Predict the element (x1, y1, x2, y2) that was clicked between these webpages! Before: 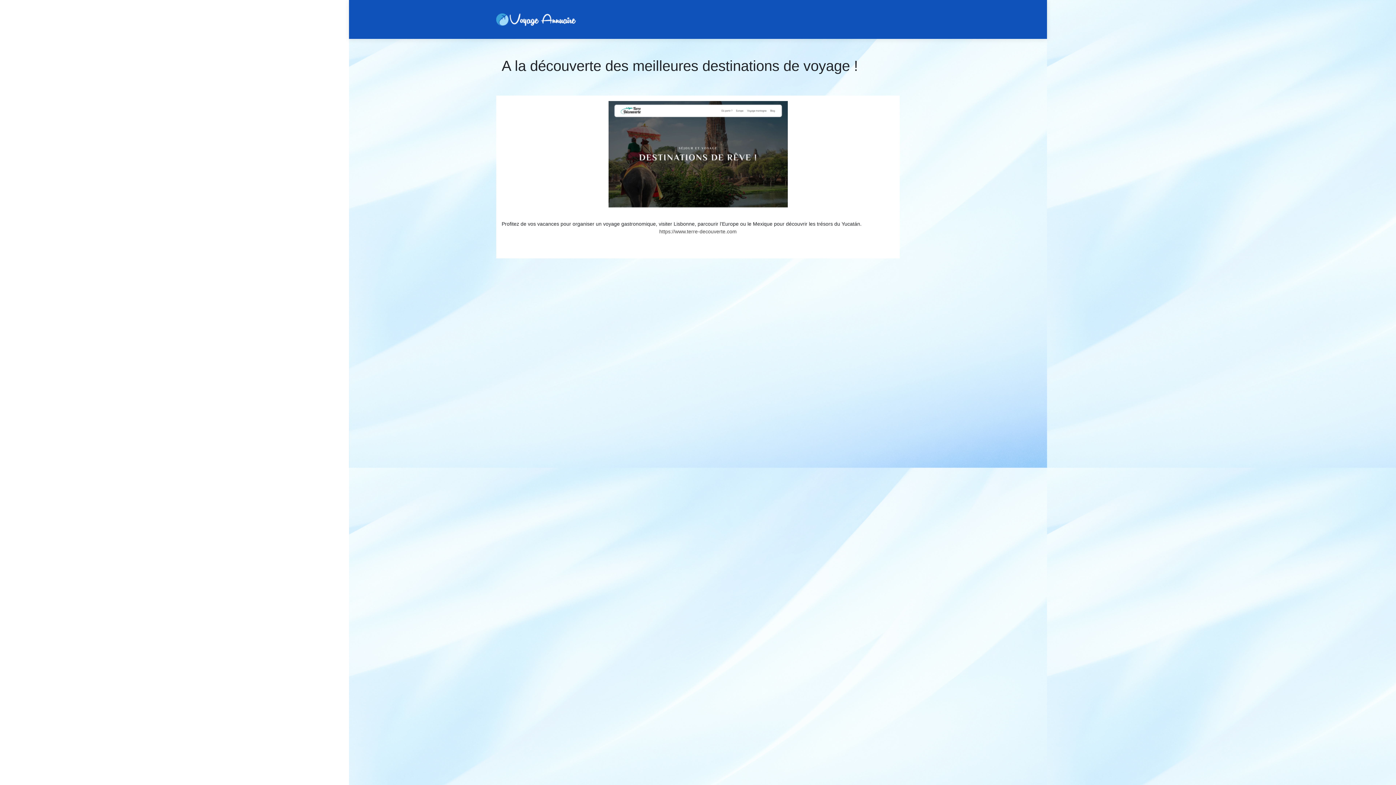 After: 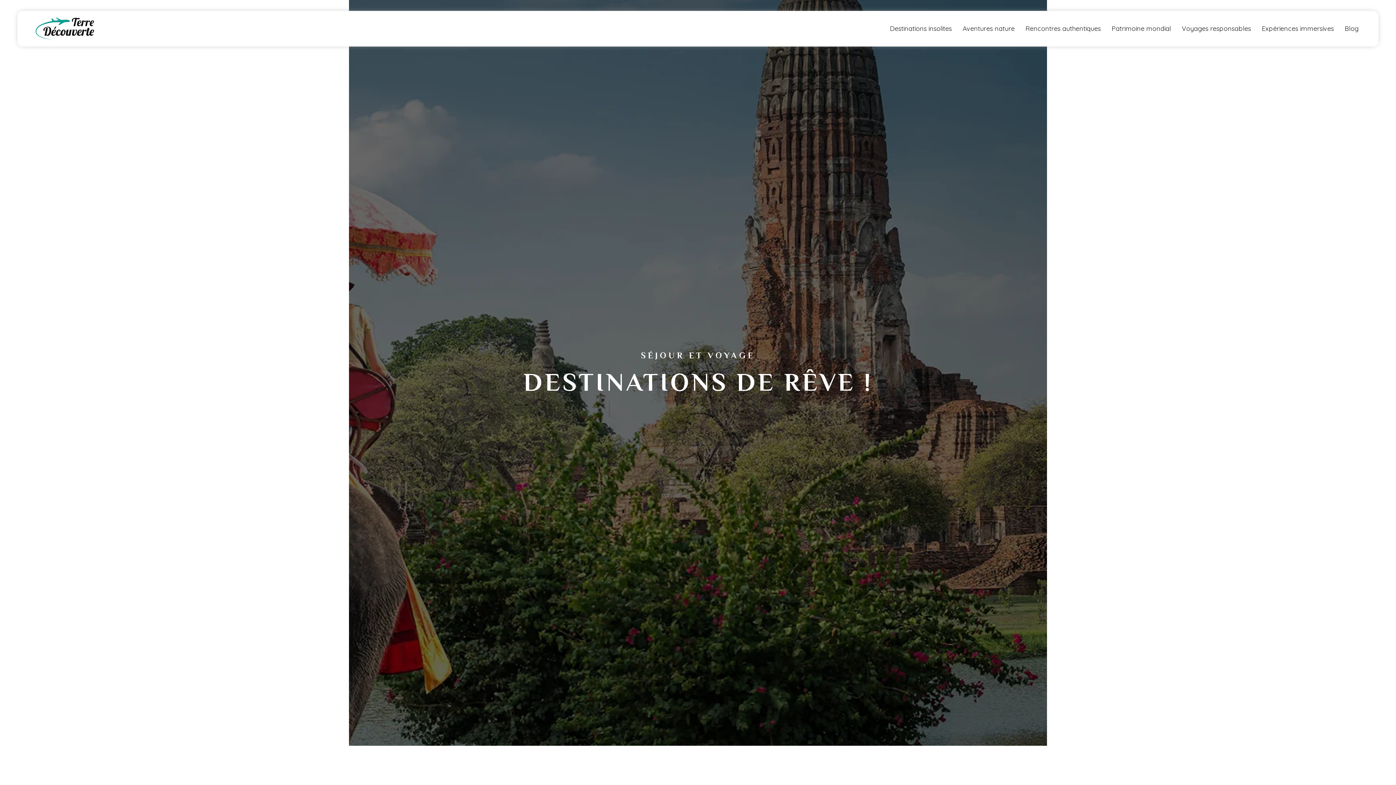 Action: label: https://www.terre-decouverte.com bbox: (659, 228, 736, 234)